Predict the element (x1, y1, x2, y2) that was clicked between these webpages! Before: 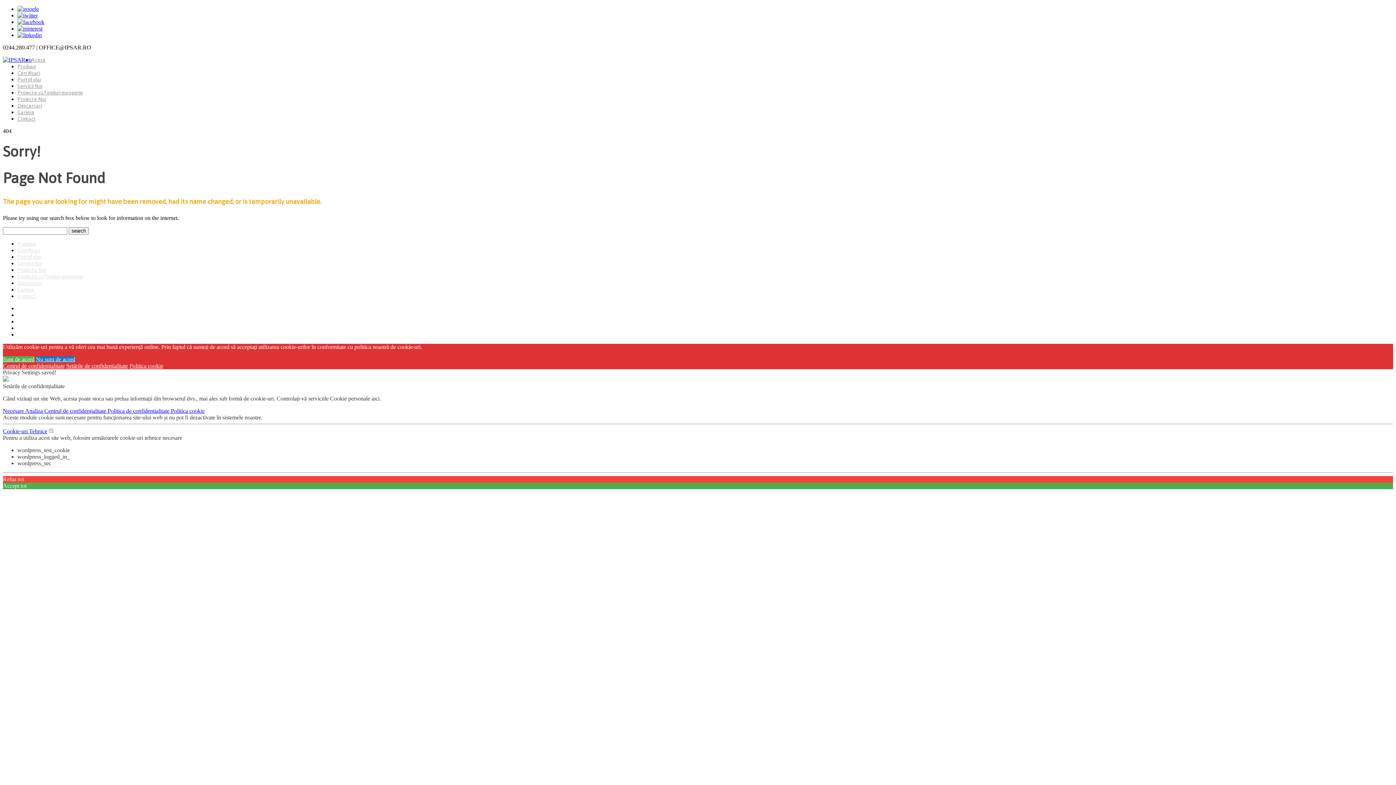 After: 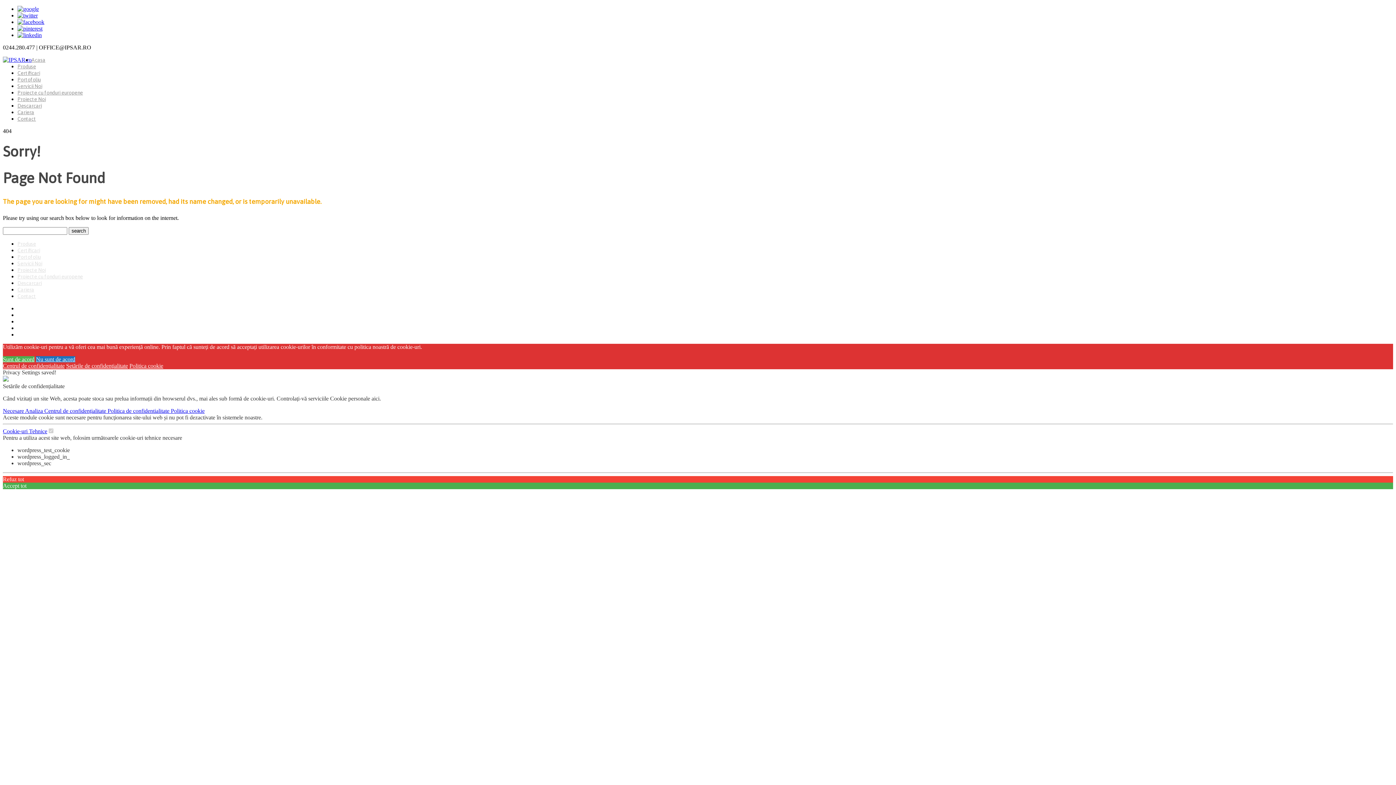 Action: bbox: (2, 428, 47, 434) label: Cookie-uri Tehnice